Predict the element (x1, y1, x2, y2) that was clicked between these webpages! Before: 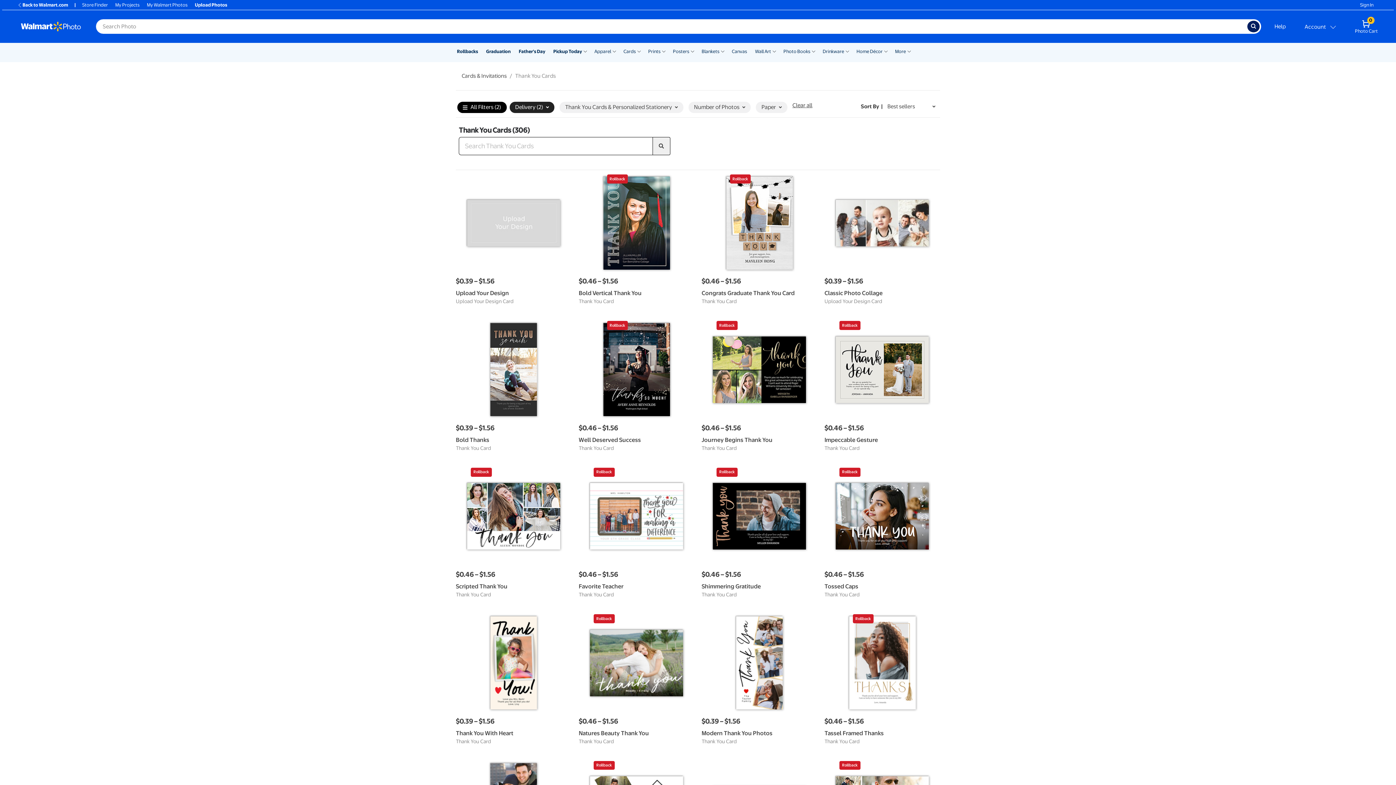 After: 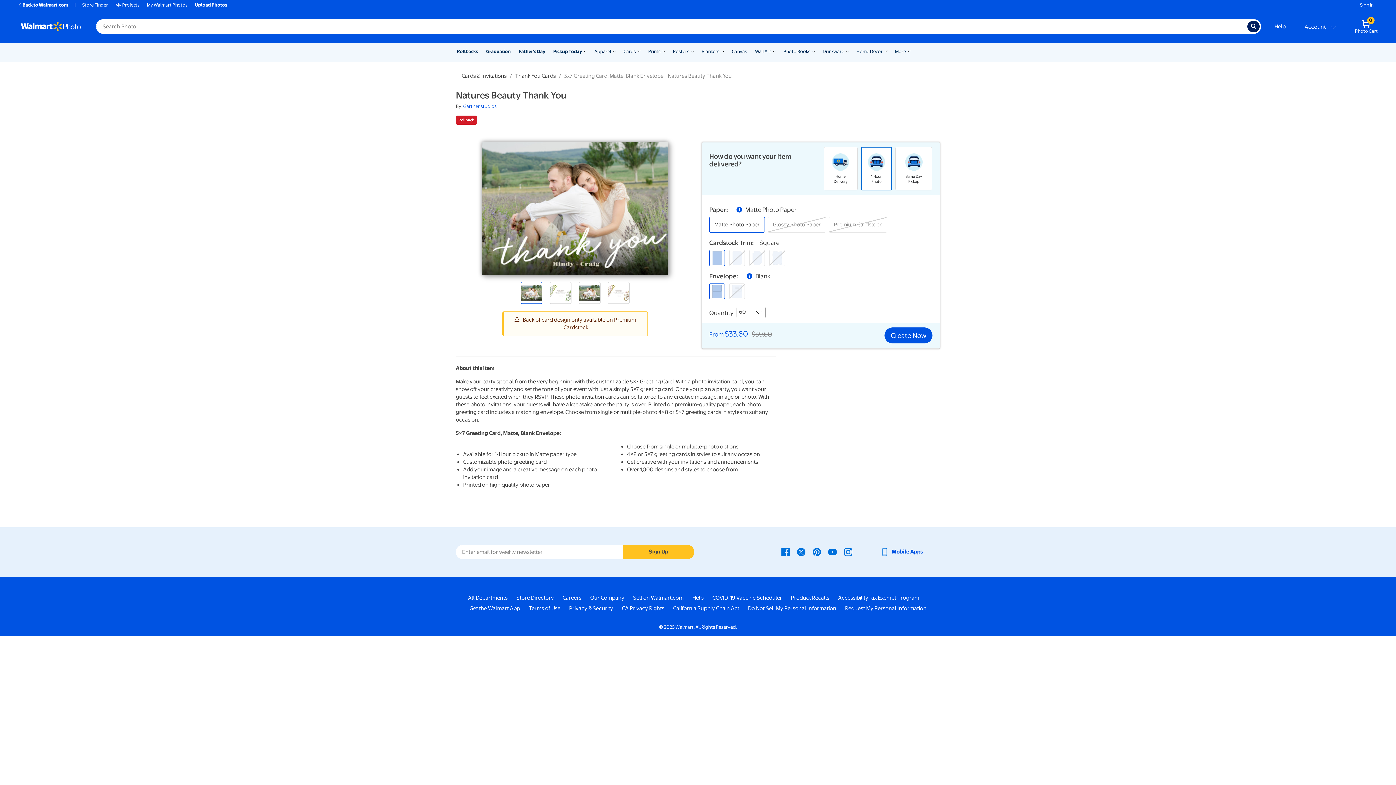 Action: bbox: (578, 616, 694, 709) label: Rollback